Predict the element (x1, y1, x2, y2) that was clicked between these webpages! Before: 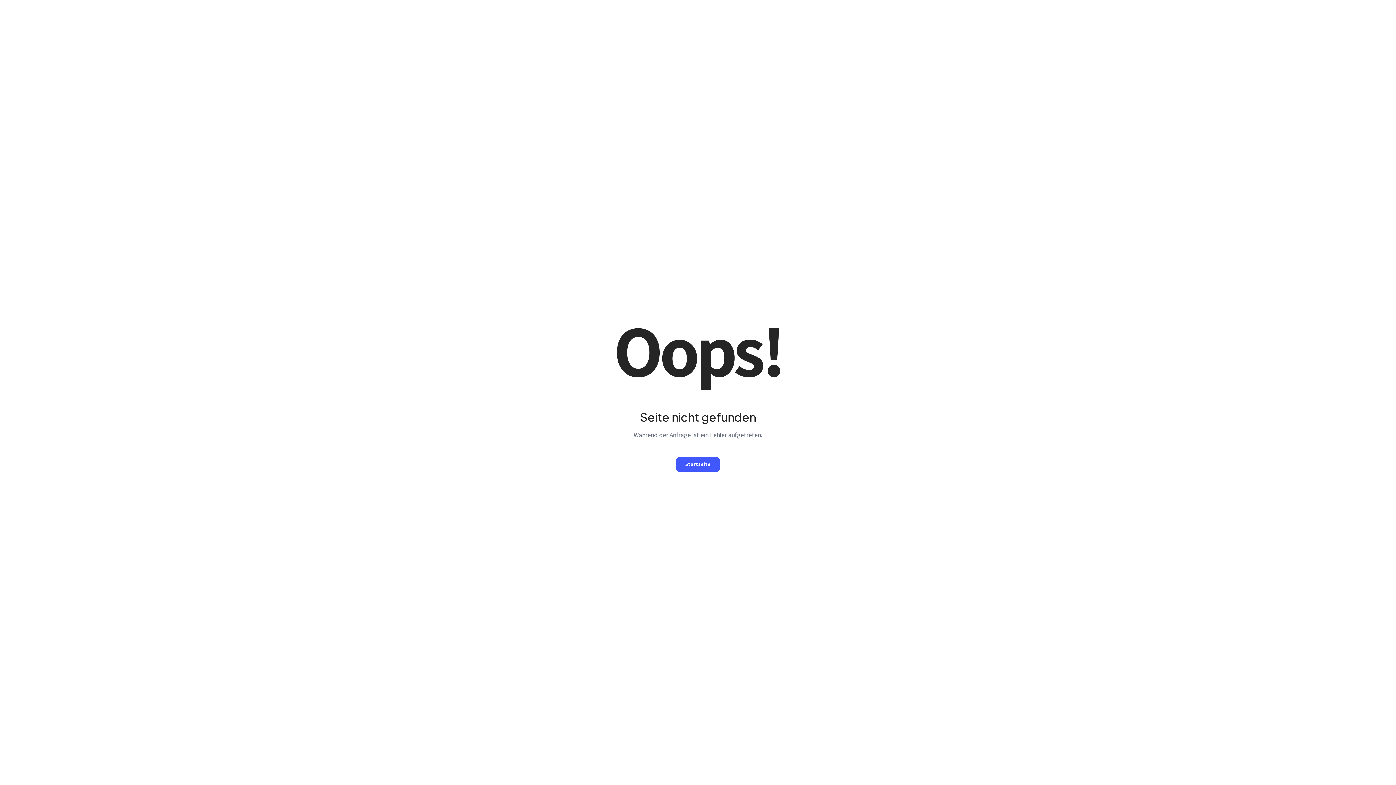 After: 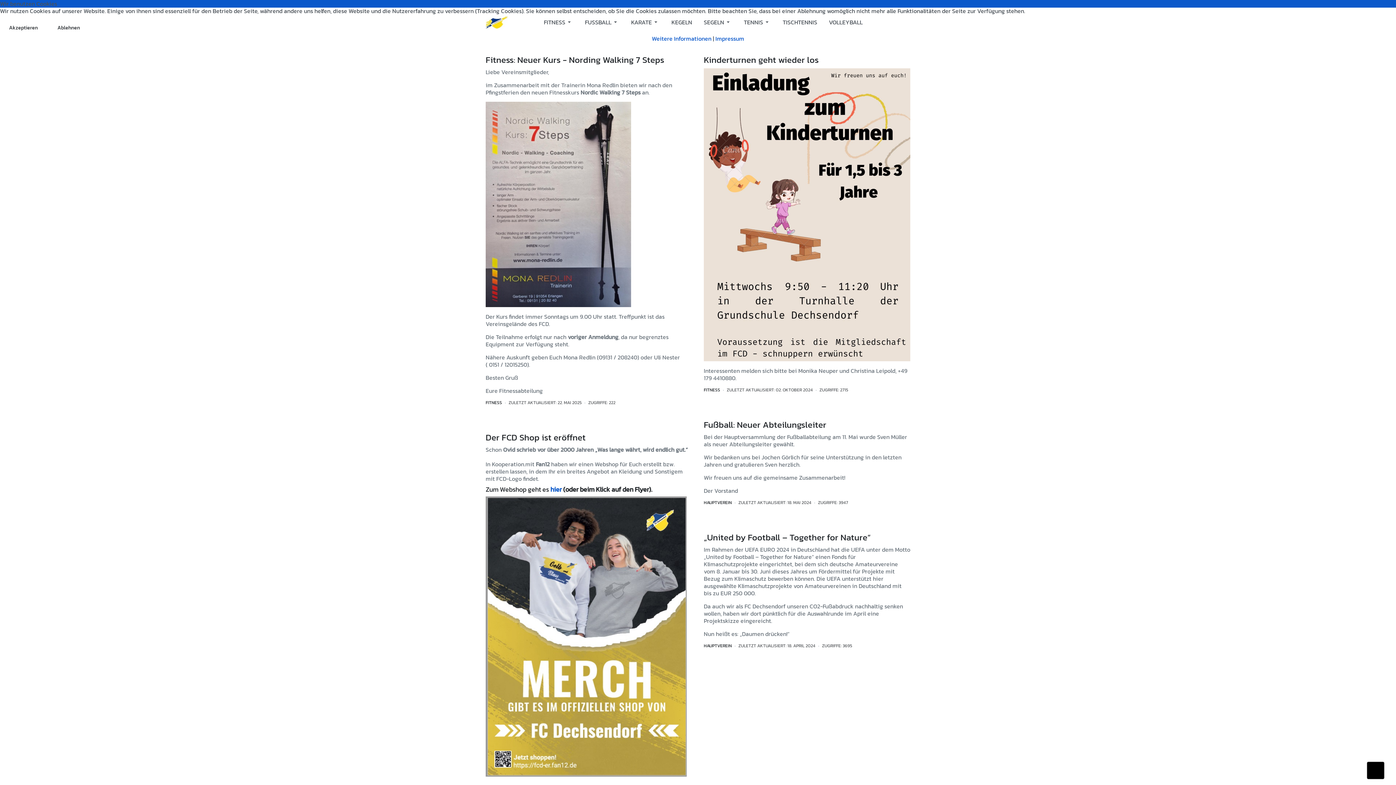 Action: bbox: (676, 457, 720, 471) label: Startseite